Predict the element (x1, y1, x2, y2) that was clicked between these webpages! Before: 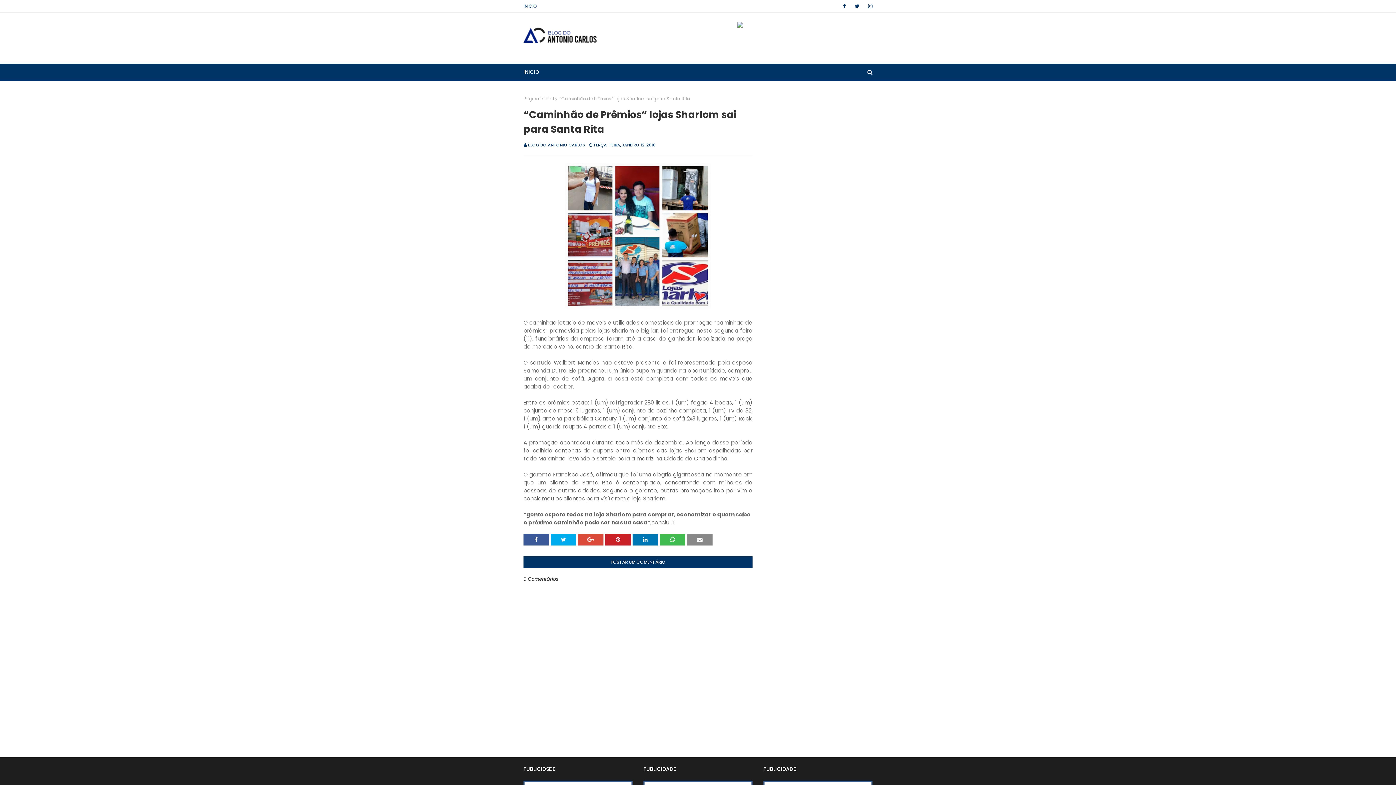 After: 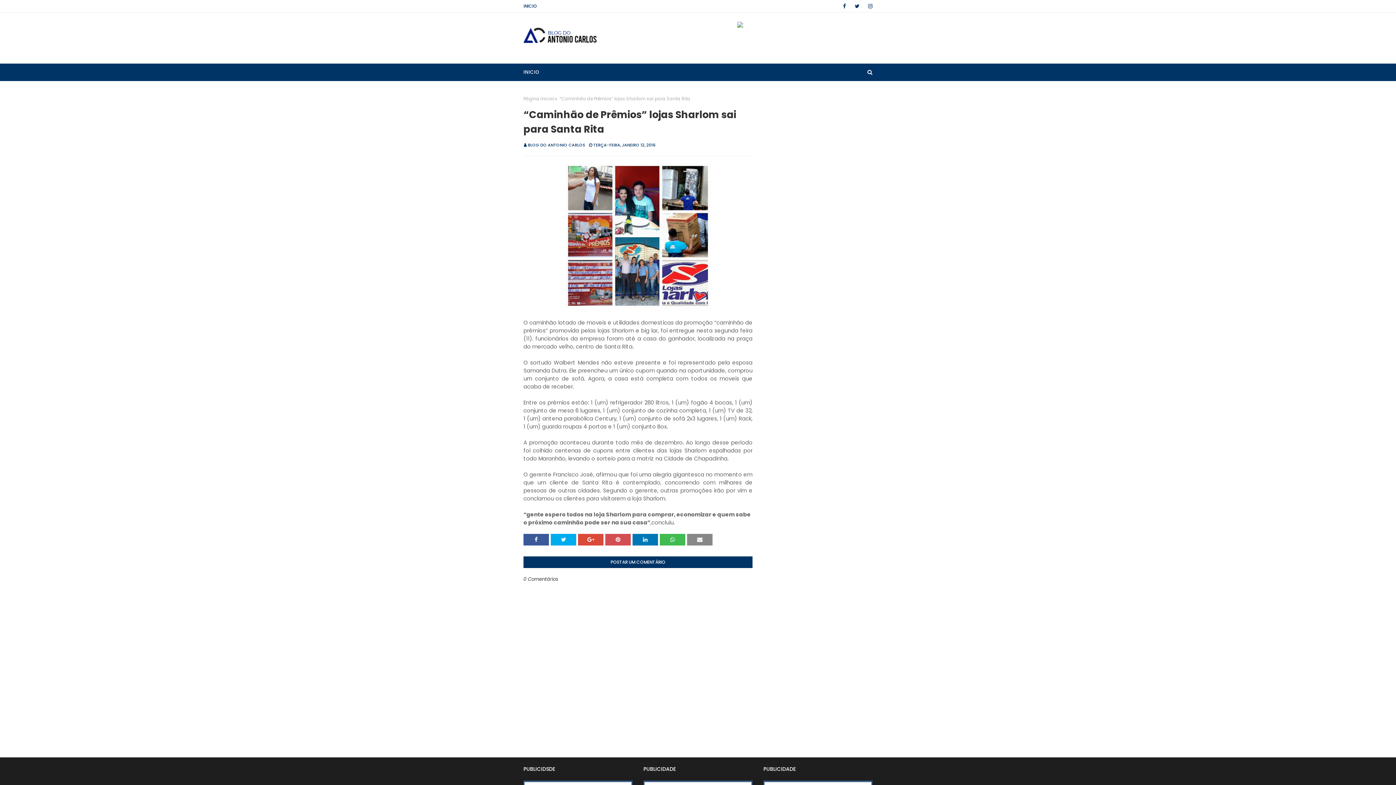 Action: bbox: (605, 534, 630, 545)